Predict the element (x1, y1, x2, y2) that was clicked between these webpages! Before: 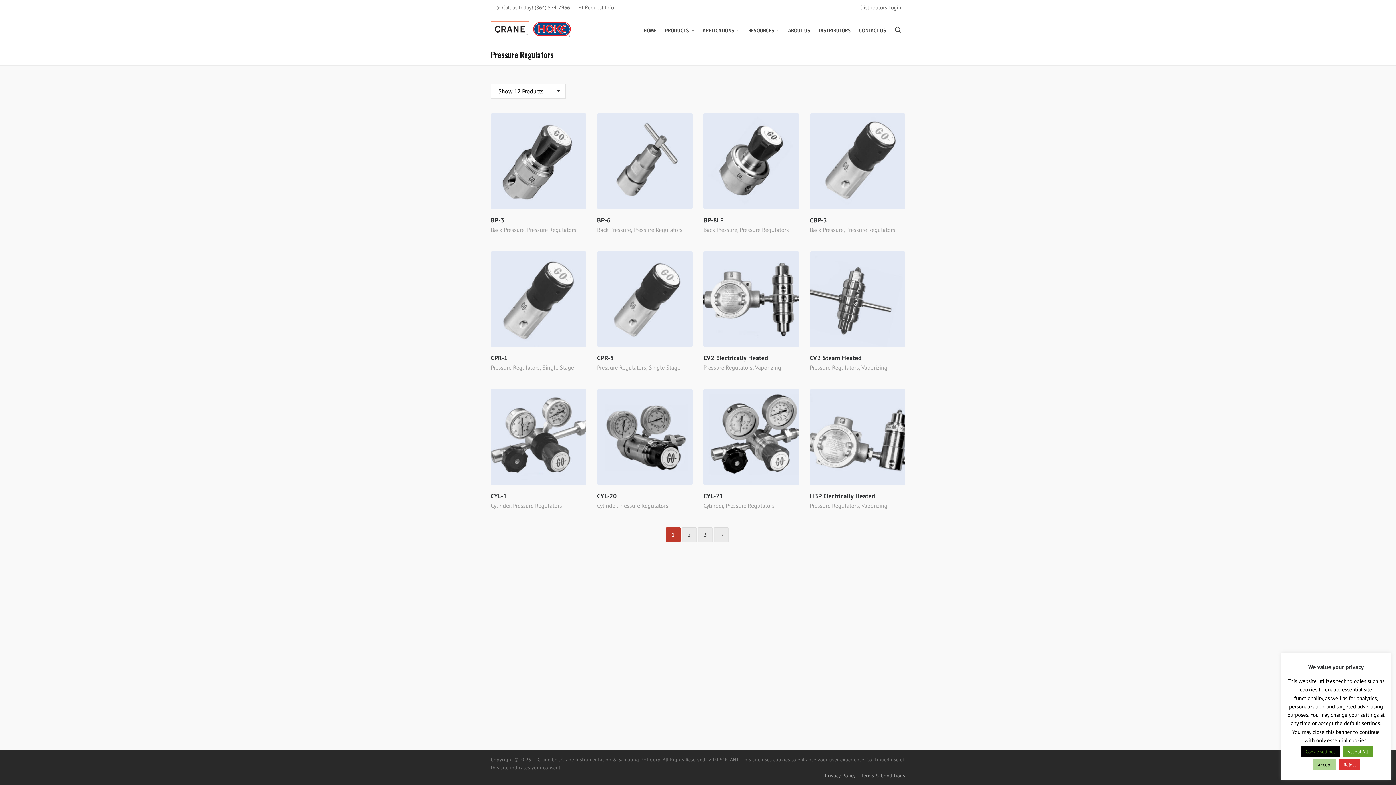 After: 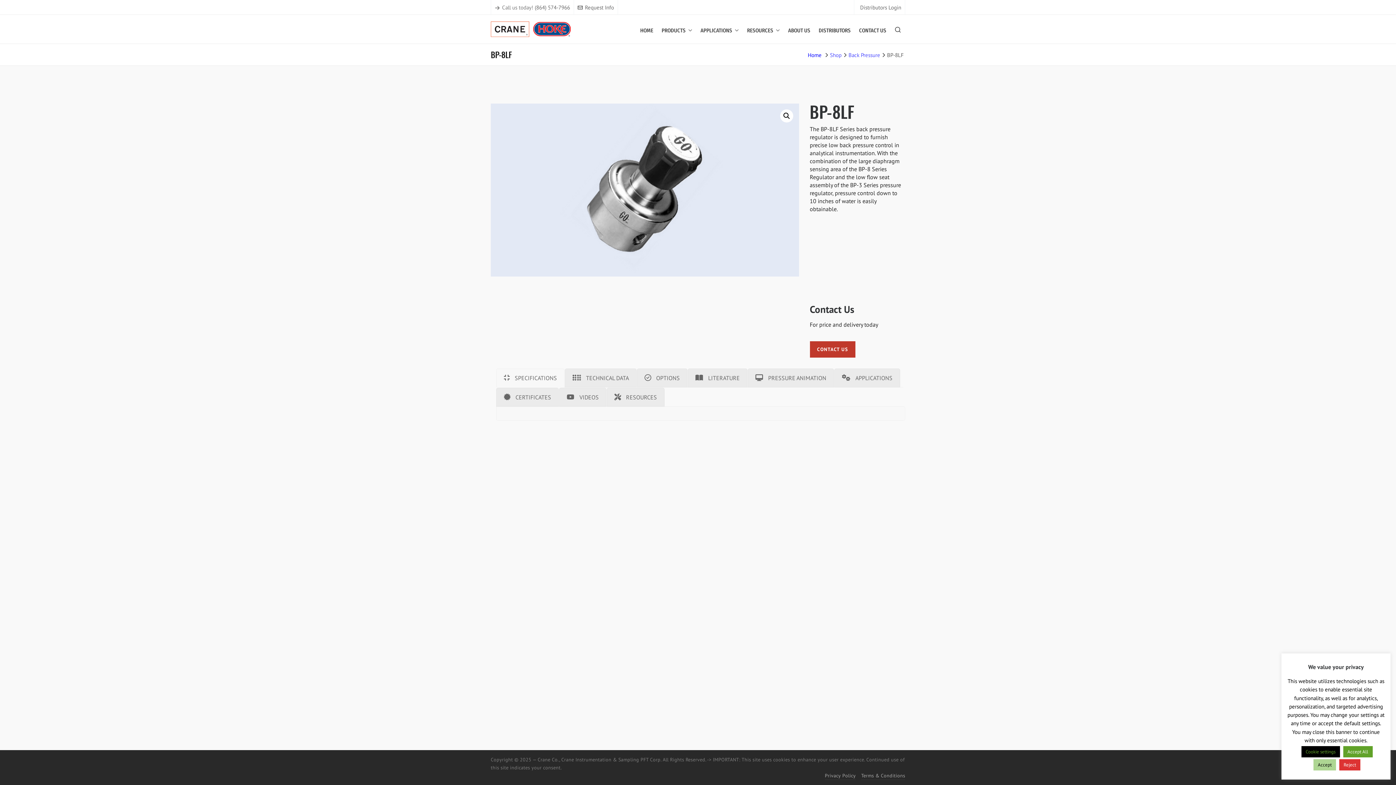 Action: bbox: (703, 113, 799, 208)